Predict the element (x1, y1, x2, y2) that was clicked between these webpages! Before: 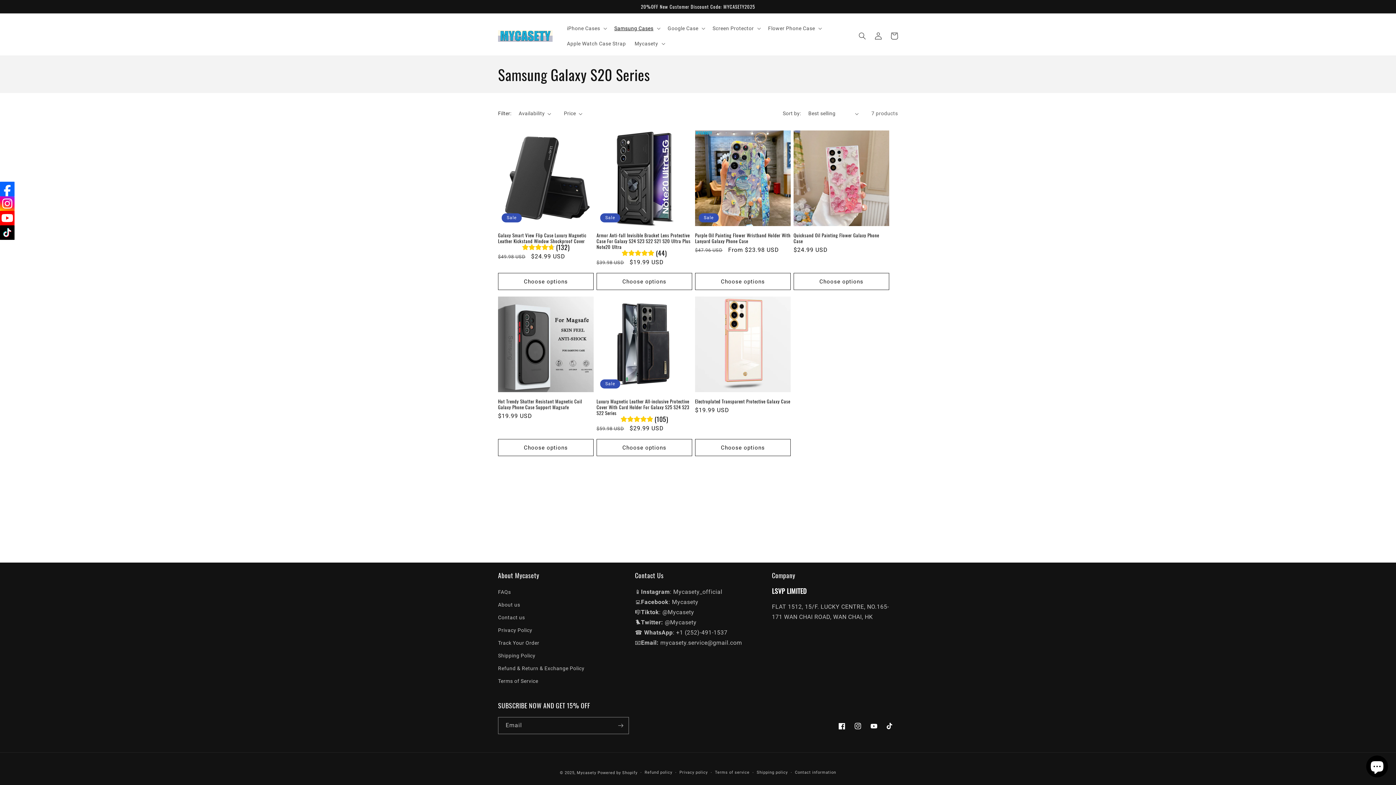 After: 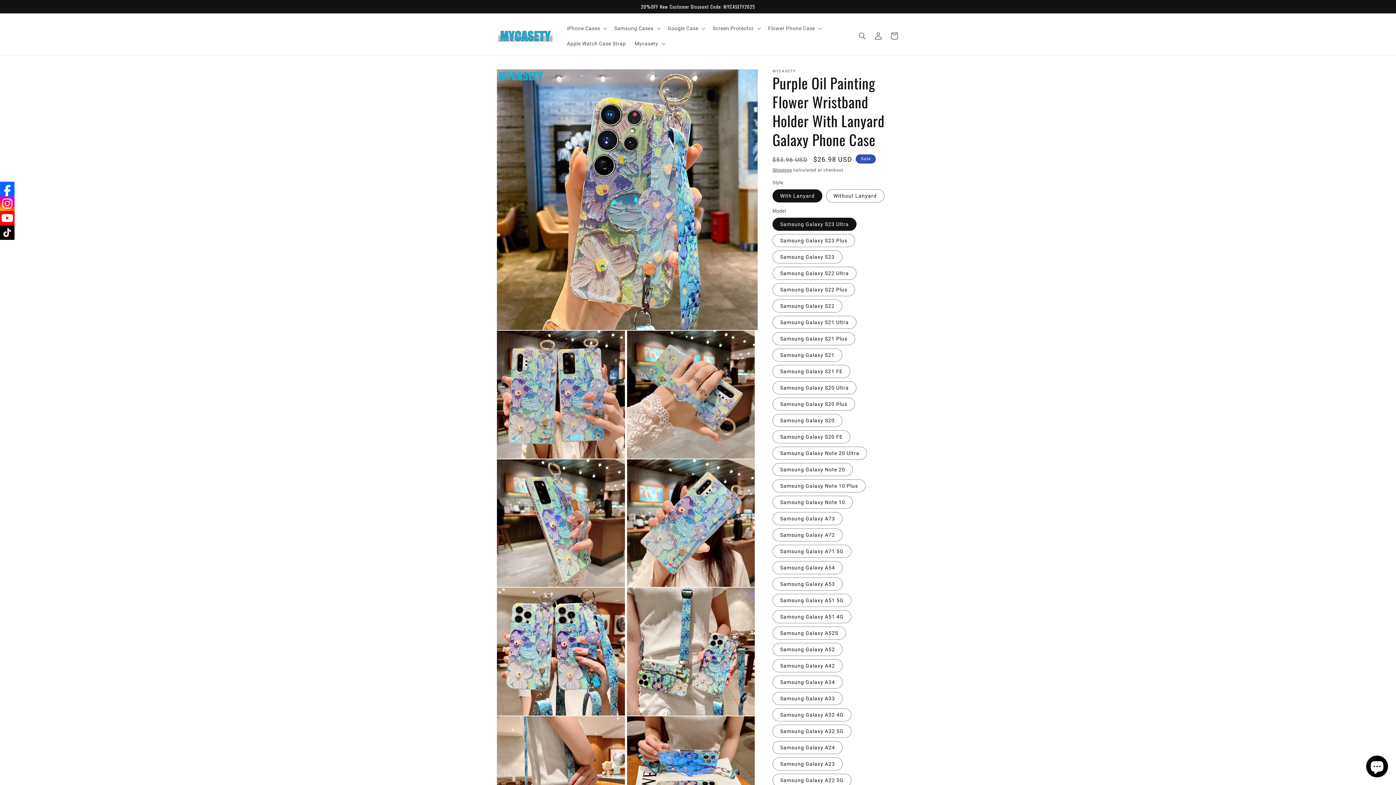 Action: bbox: (695, 232, 790, 244) label: Purple Oil Painting Flower Wristband Holder With Lanyard Galaxy Phone Case